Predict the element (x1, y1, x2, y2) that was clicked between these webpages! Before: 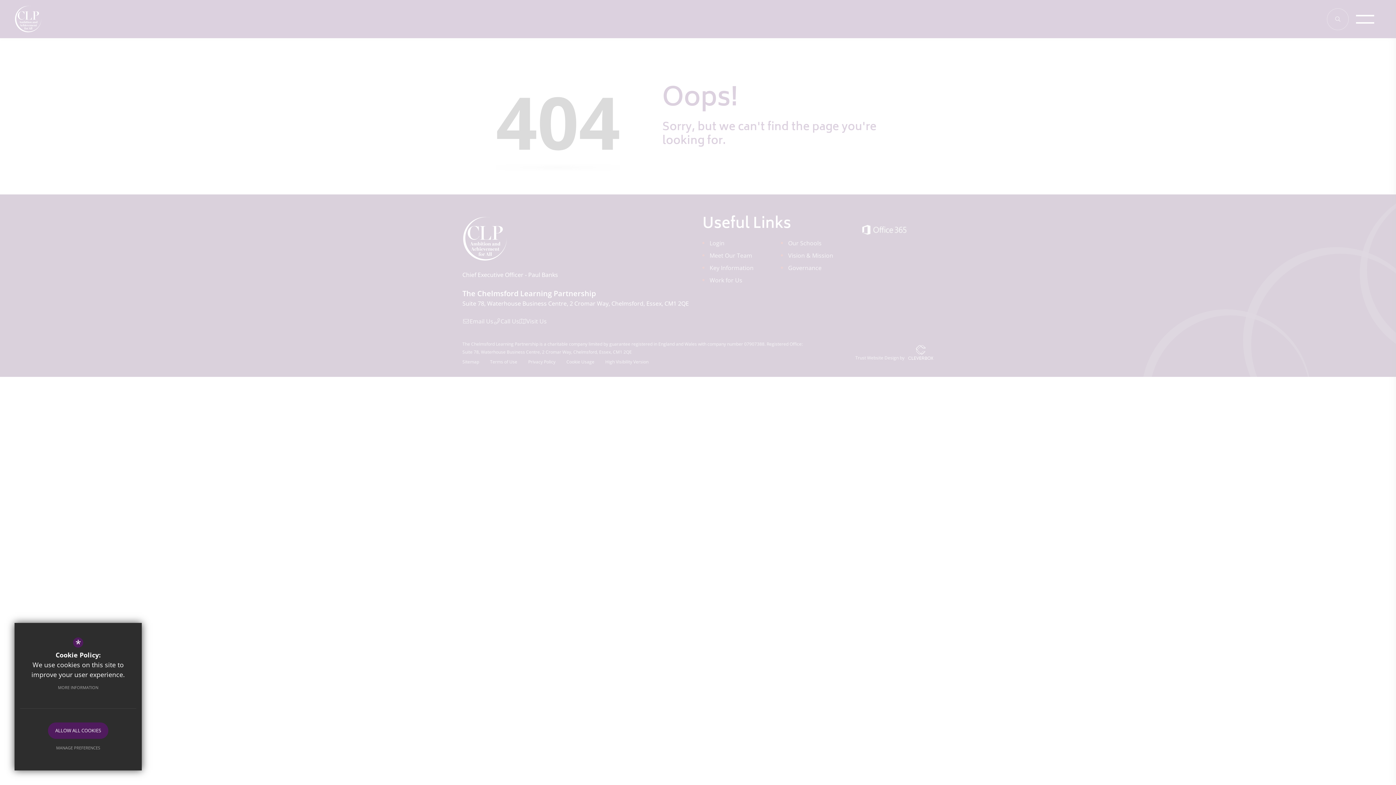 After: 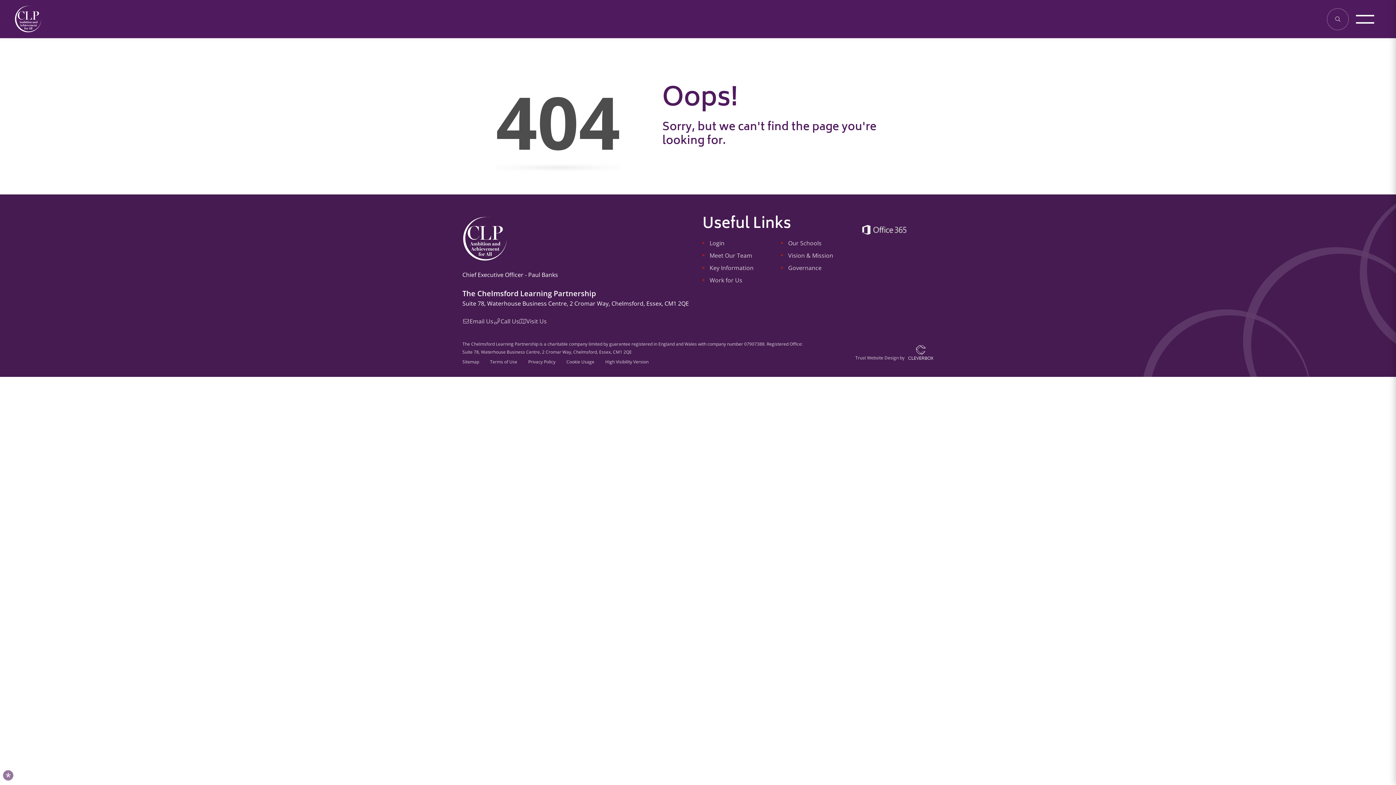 Action: bbox: (48, 722, 108, 739) label: ALLOW ALL COOKIES